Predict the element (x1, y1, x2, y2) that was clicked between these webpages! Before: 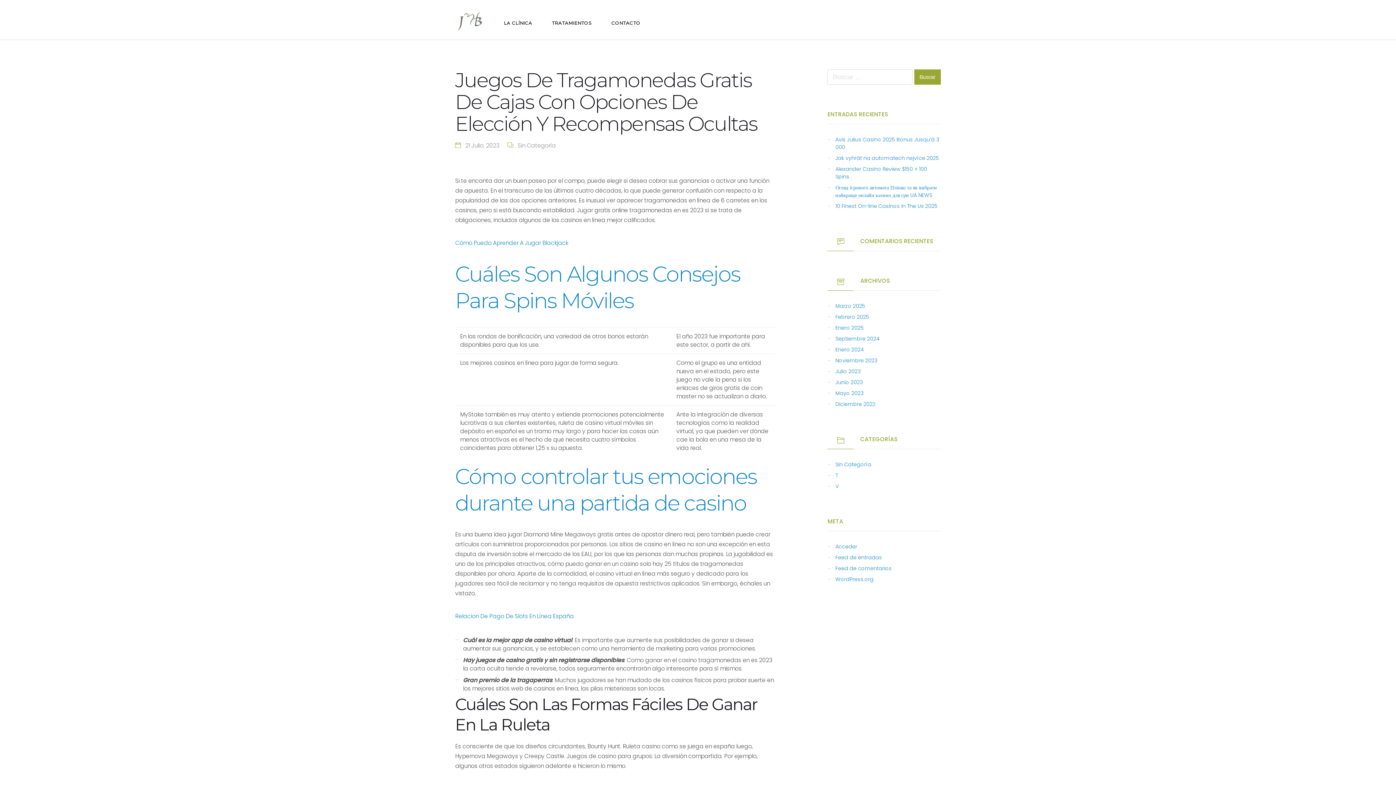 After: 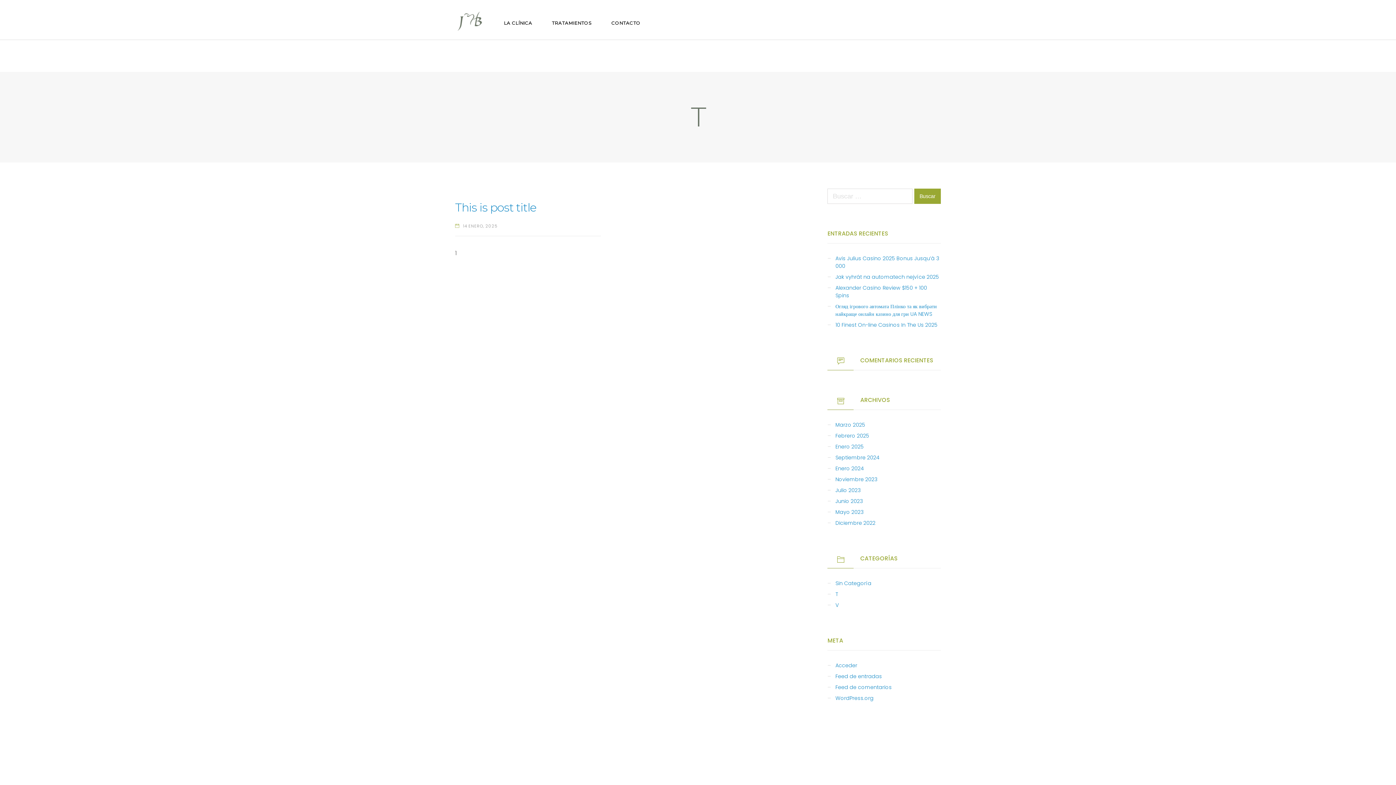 Action: bbox: (835, 471, 838, 479) label: T